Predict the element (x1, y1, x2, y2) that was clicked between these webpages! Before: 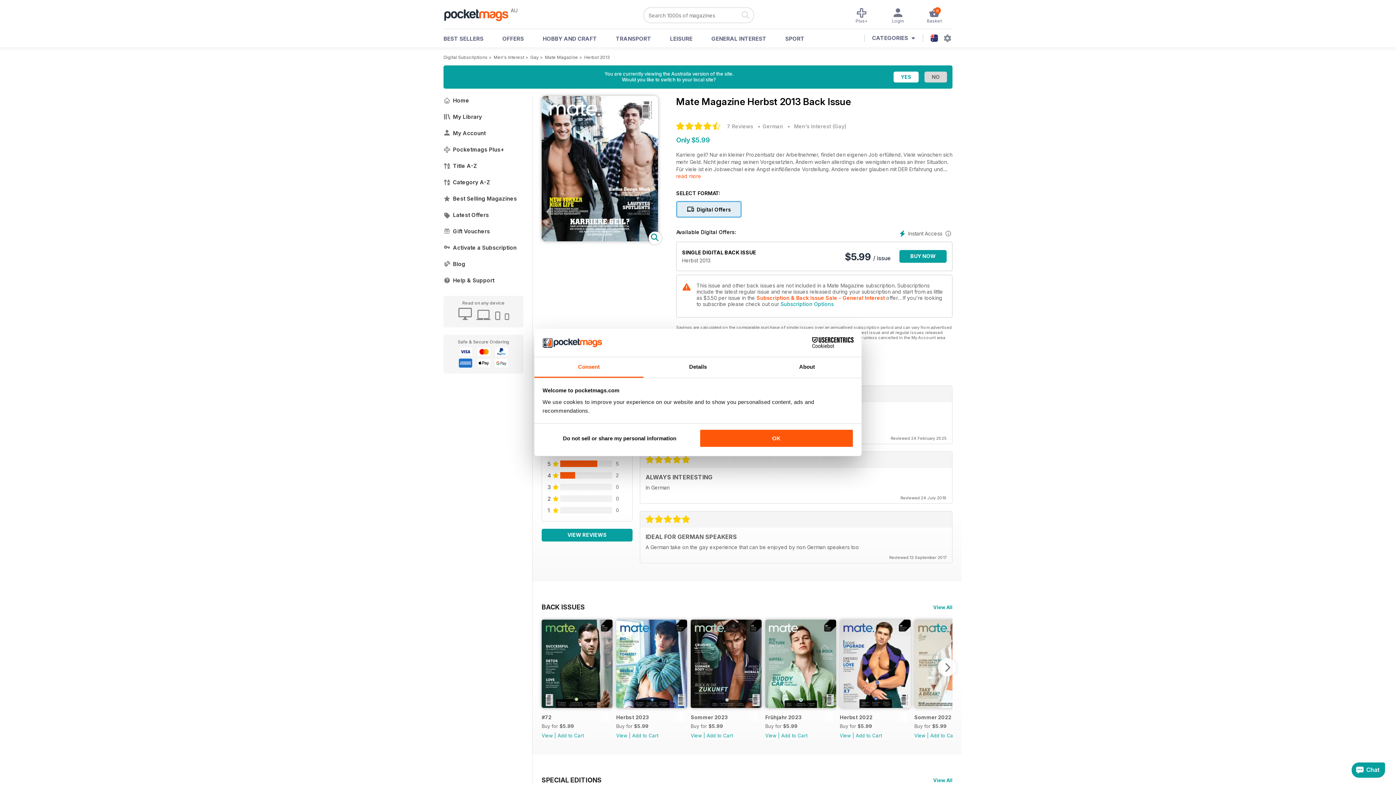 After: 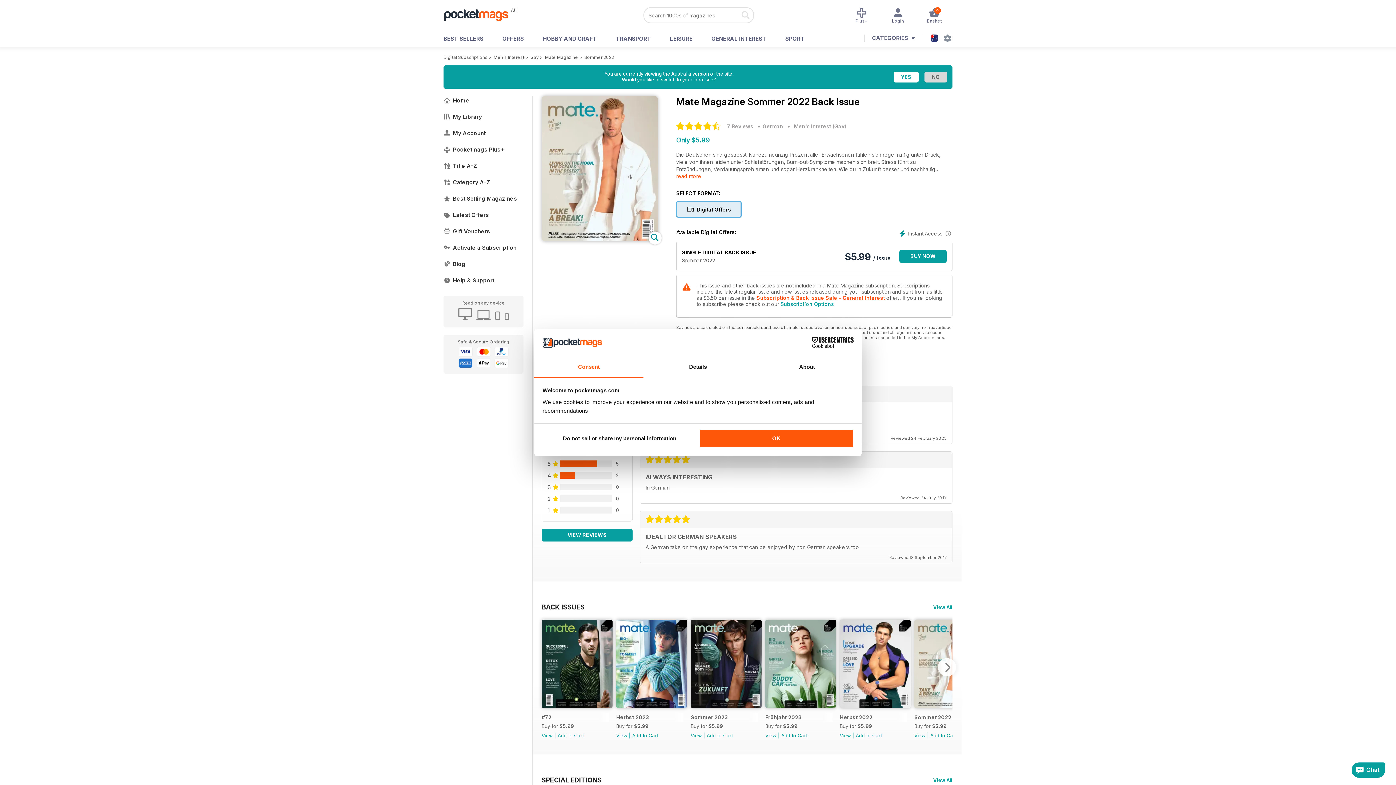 Action: label: View bbox: (914, 733, 925, 739)